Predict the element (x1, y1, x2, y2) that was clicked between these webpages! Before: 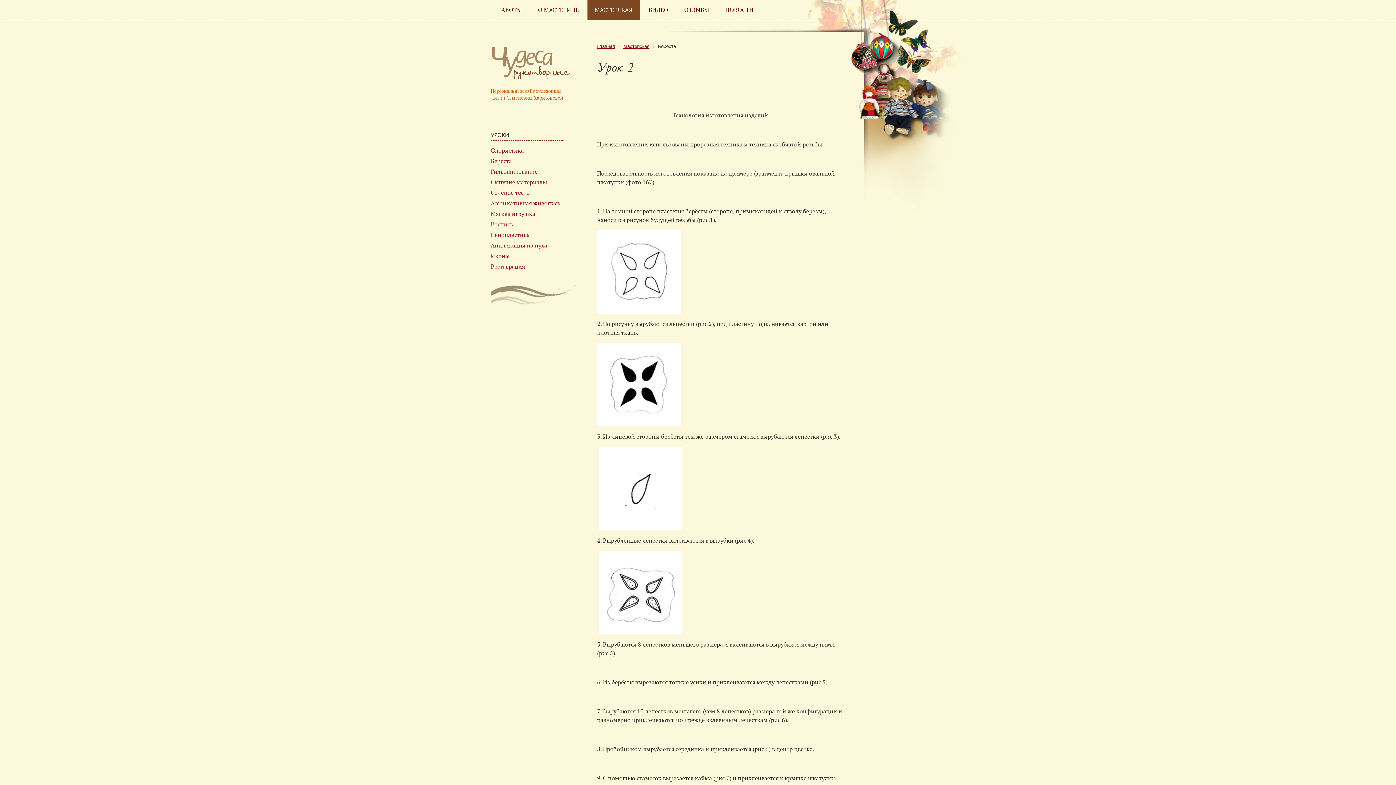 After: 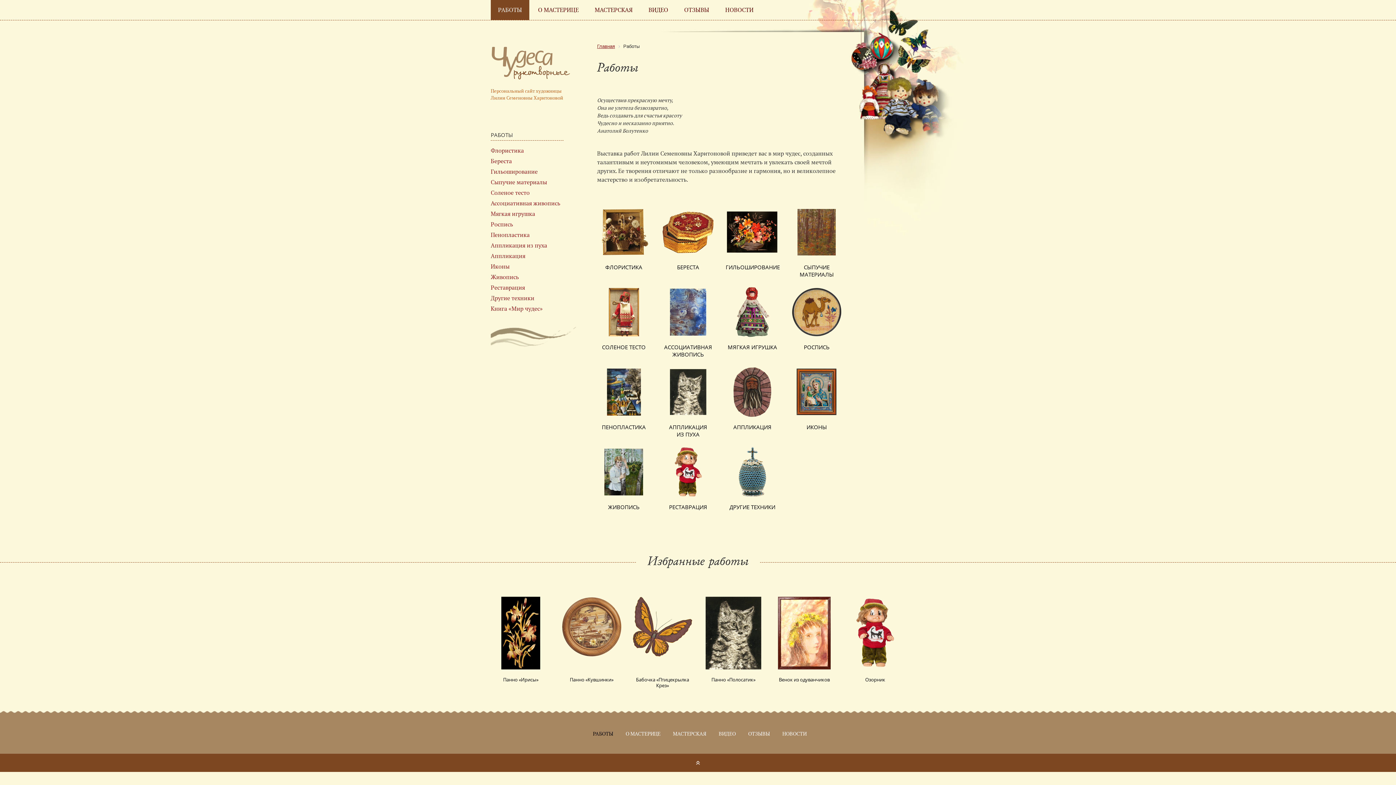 Action: bbox: (490, 0, 529, 20) label: РАБОТЫ